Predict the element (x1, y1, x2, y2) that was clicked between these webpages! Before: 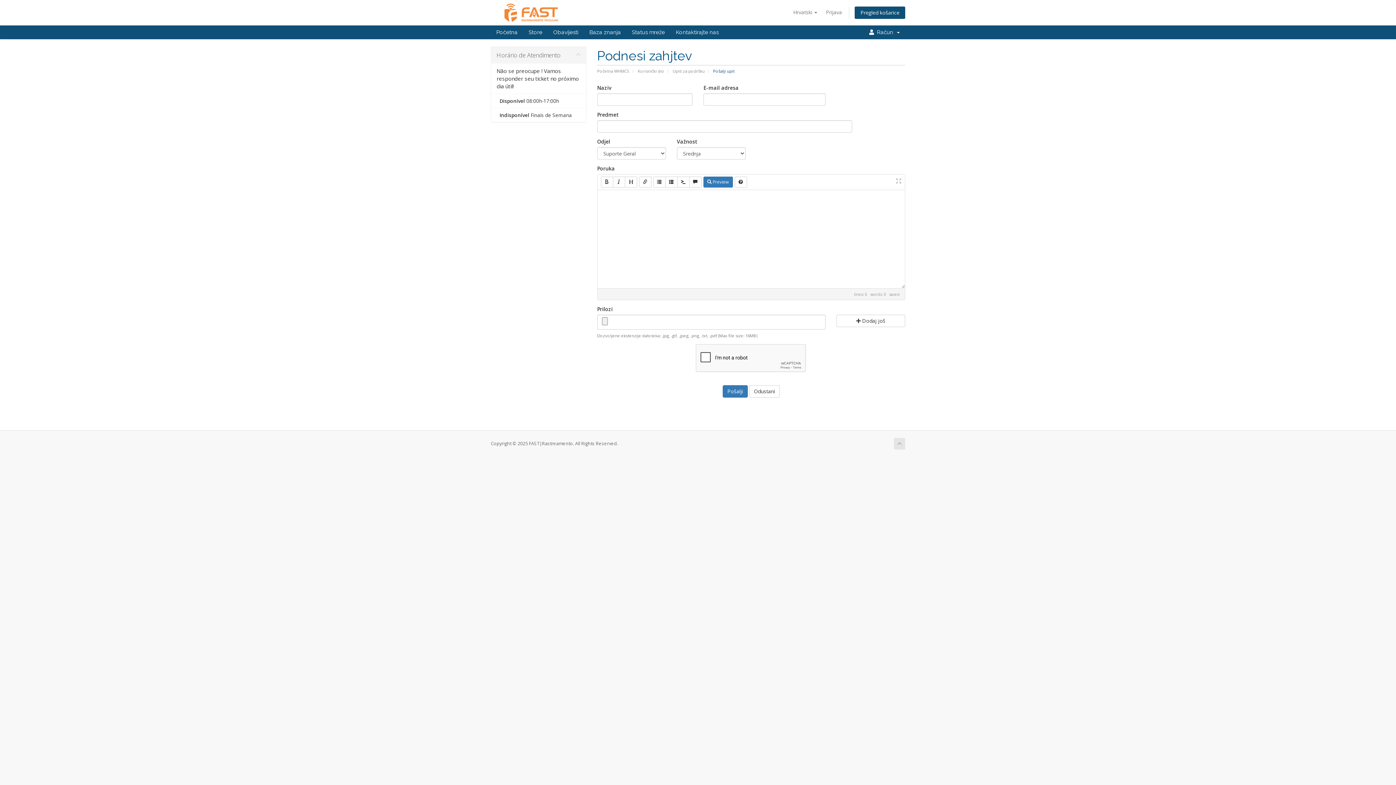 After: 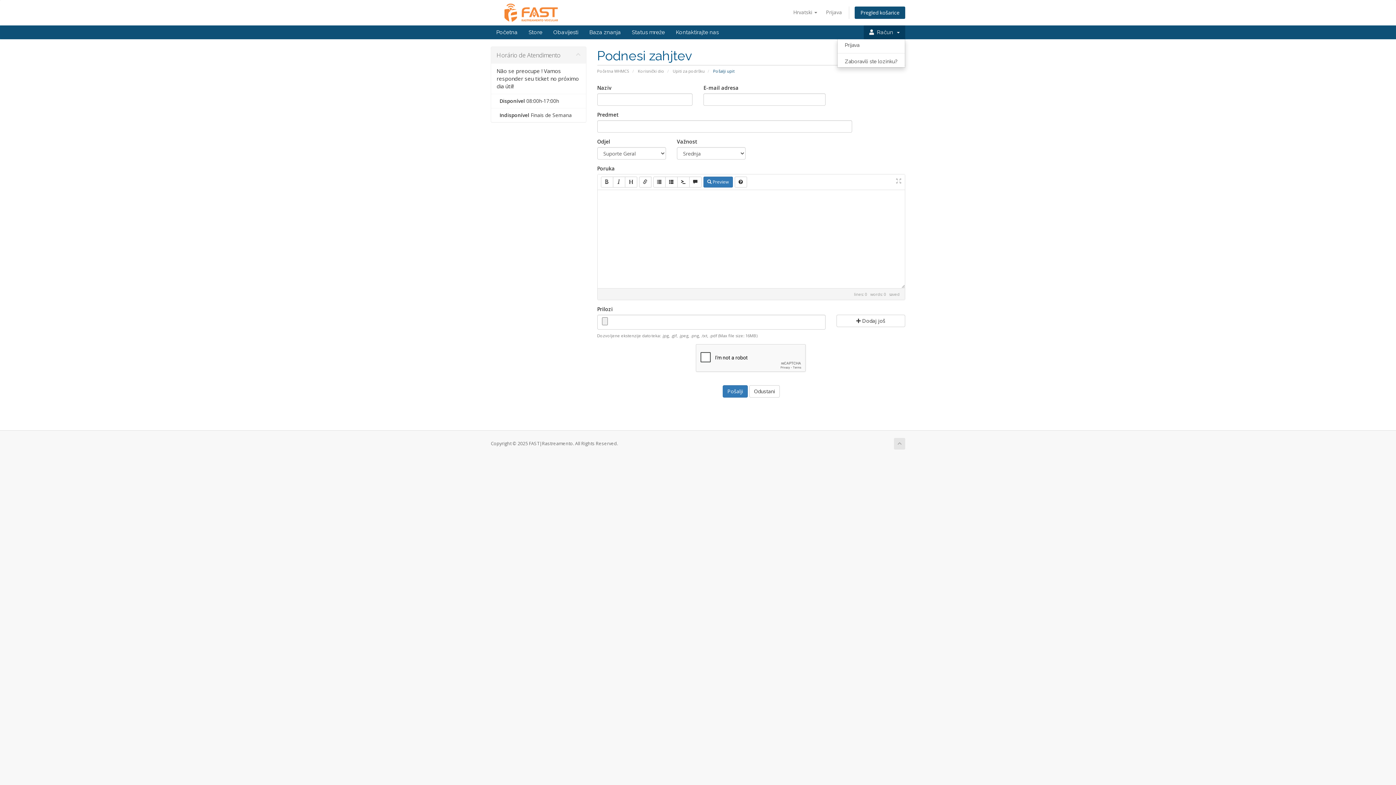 Action: label:   Račun   bbox: (864, 25, 905, 39)